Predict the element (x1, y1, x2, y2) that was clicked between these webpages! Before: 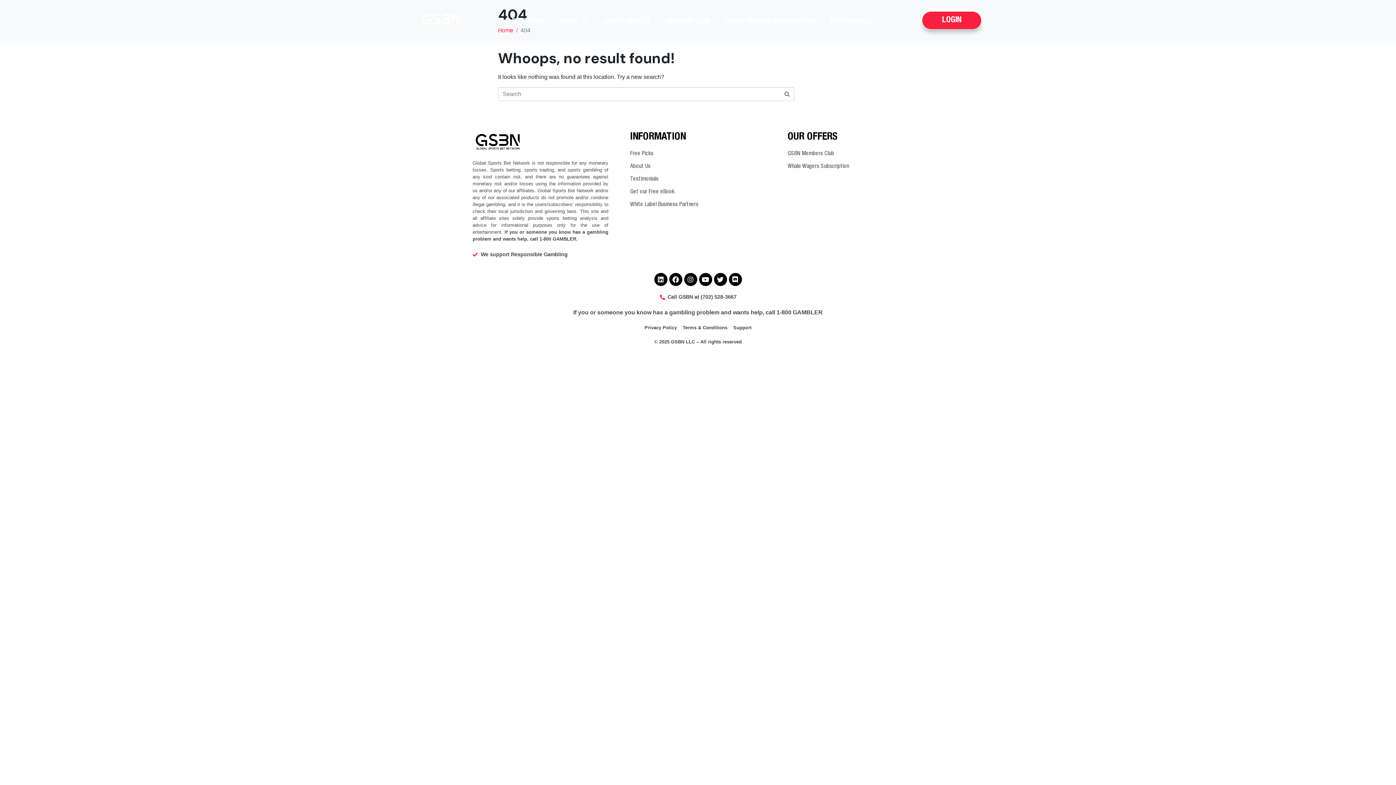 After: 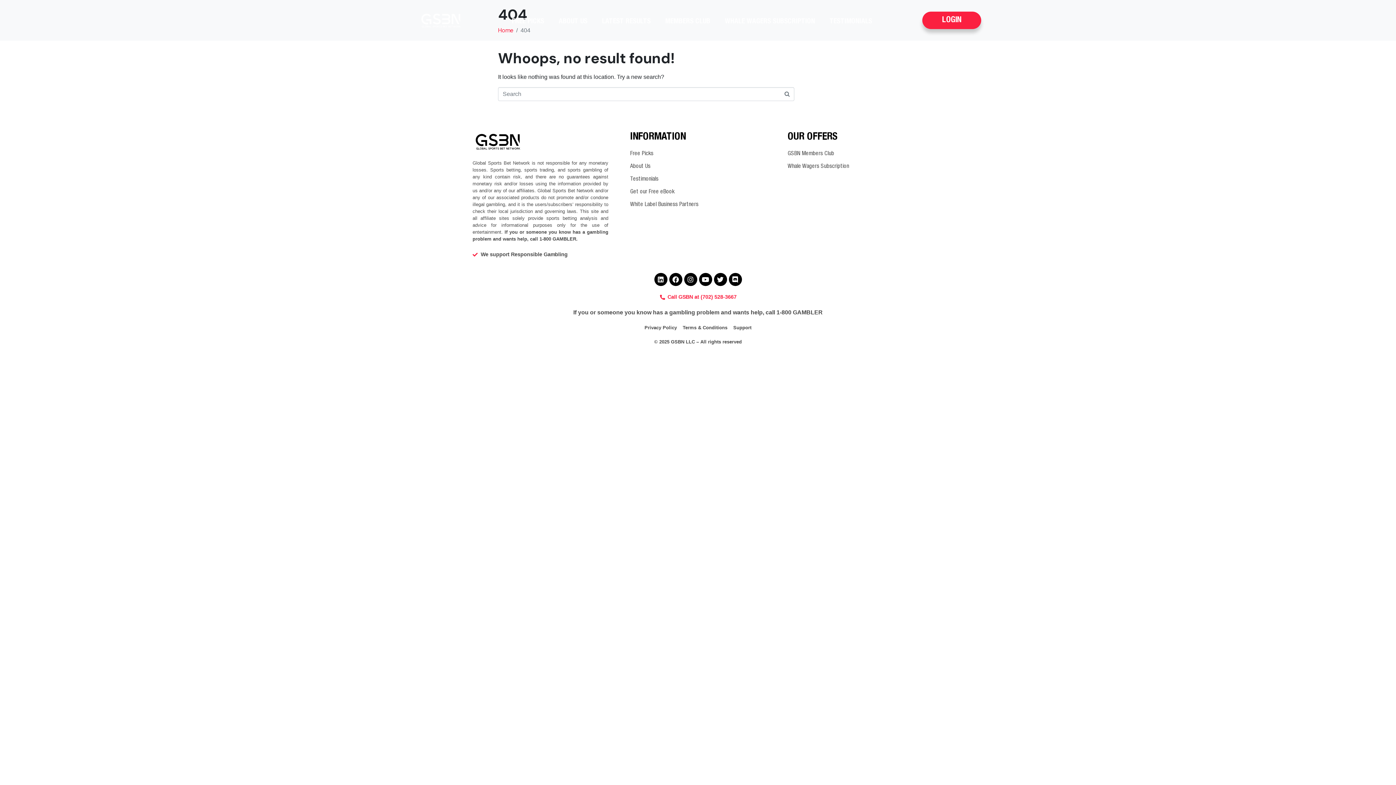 Action: bbox: (659, 293, 736, 301) label: Call GSBN at (702) 528-3667